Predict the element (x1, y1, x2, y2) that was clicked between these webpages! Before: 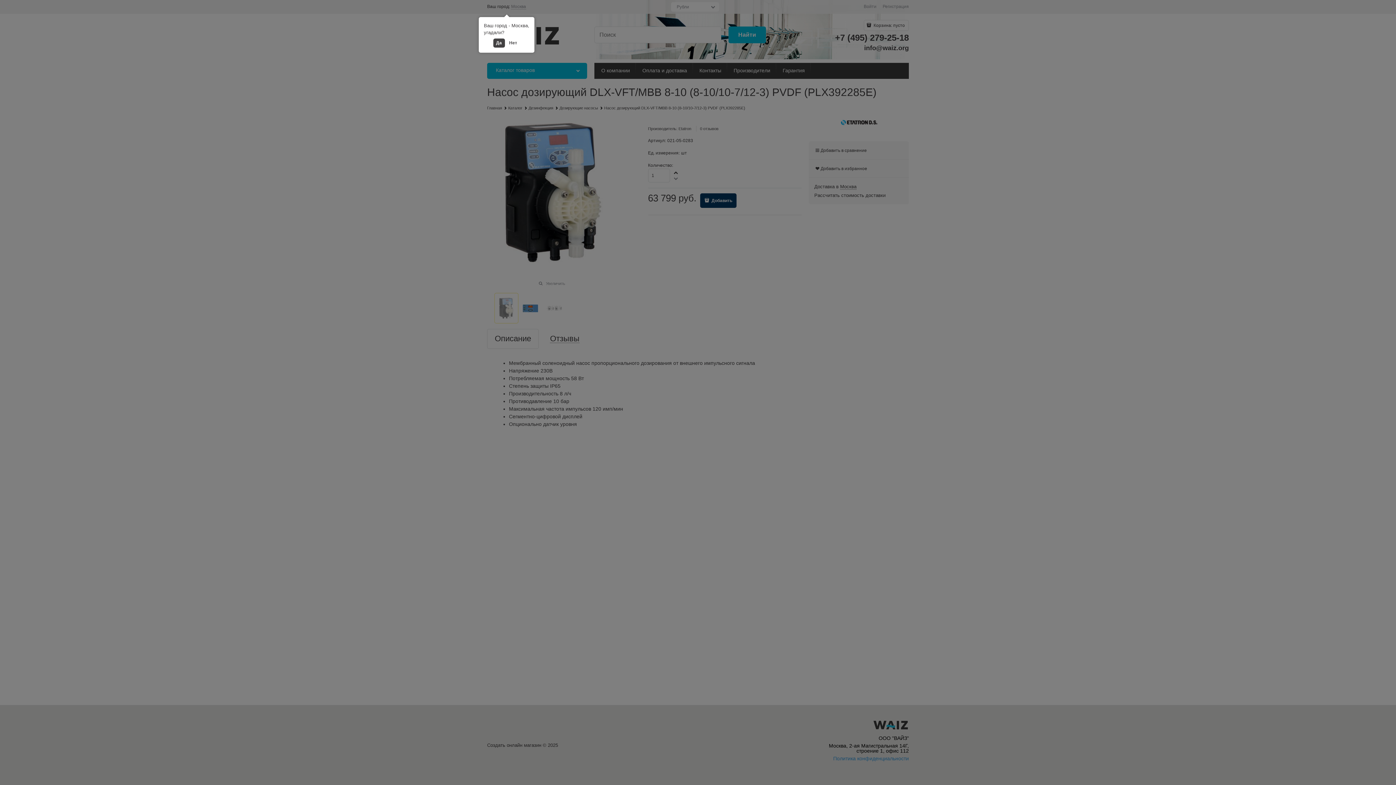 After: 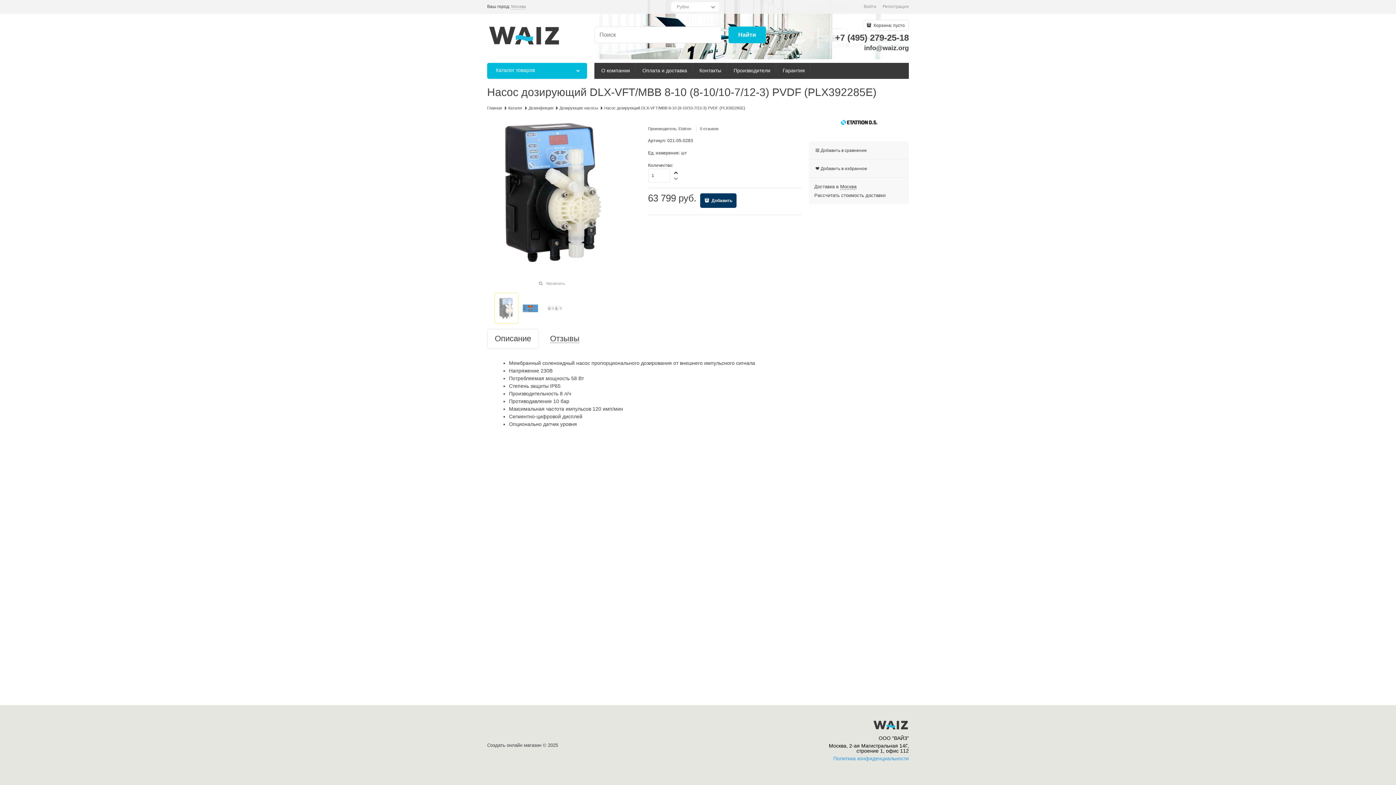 Action: bbox: (493, 38, 504, 47) label: Да